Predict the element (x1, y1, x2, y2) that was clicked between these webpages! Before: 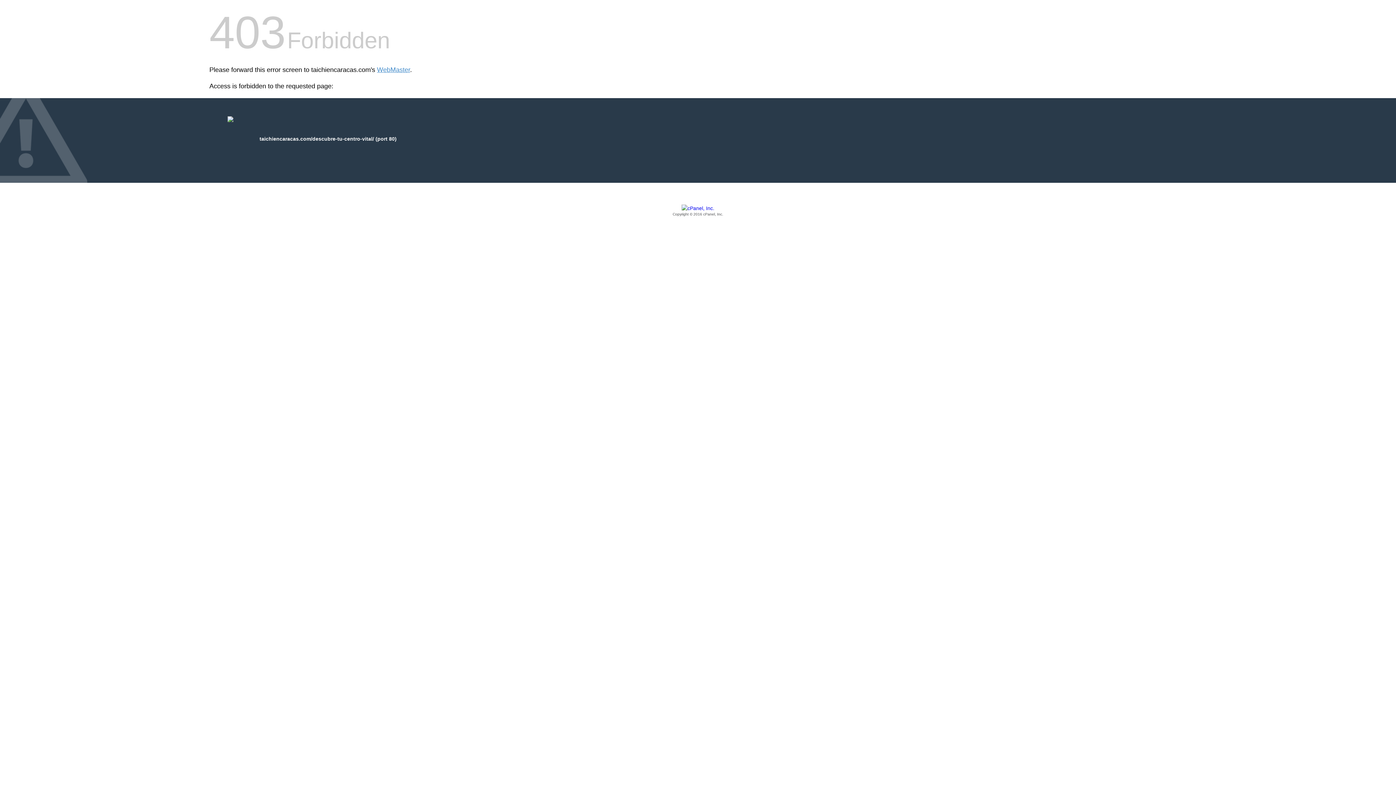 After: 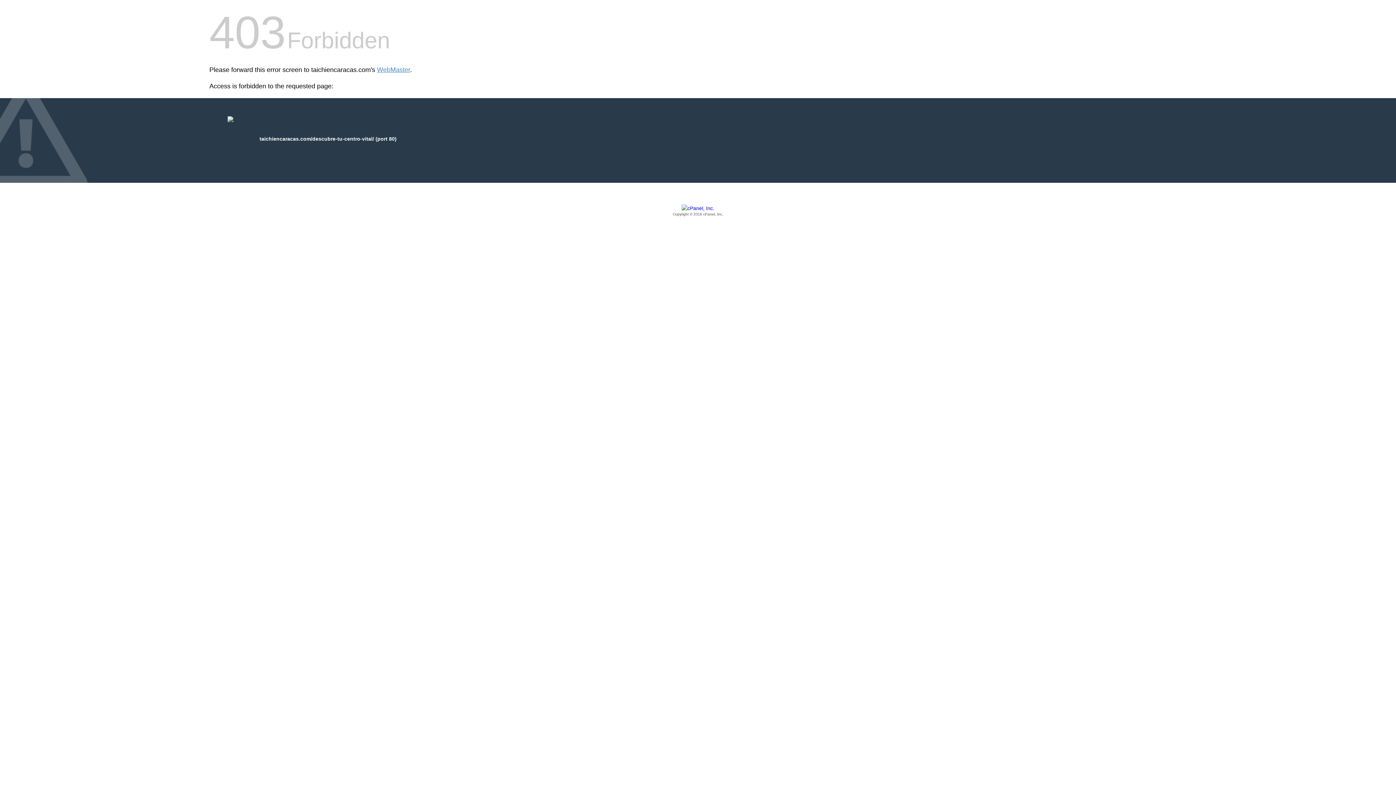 Action: label: Copyright © 2016 cPanel, Inc. bbox: (209, 205, 1186, 217)